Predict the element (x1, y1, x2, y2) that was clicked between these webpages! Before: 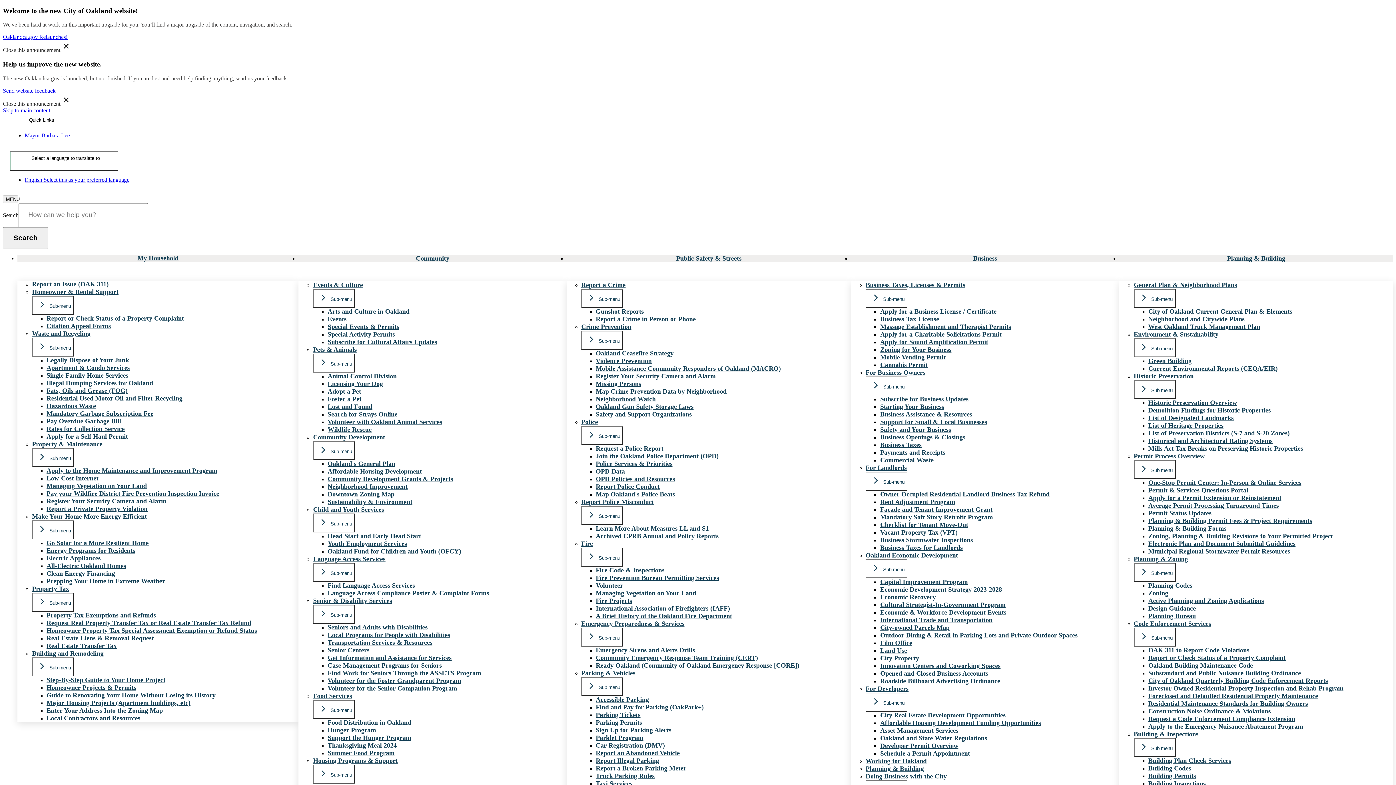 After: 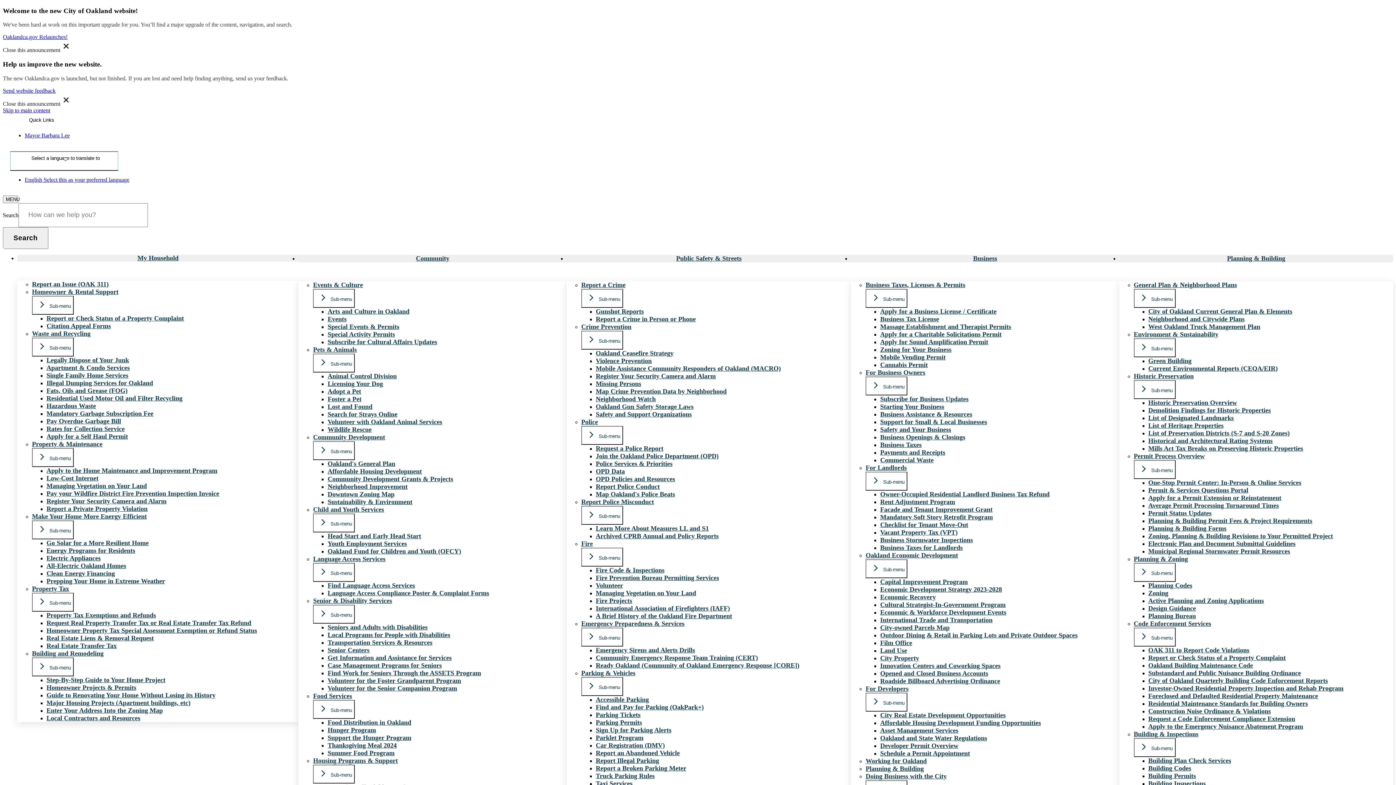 Action: bbox: (865, 693, 907, 711) label: Sub-menu